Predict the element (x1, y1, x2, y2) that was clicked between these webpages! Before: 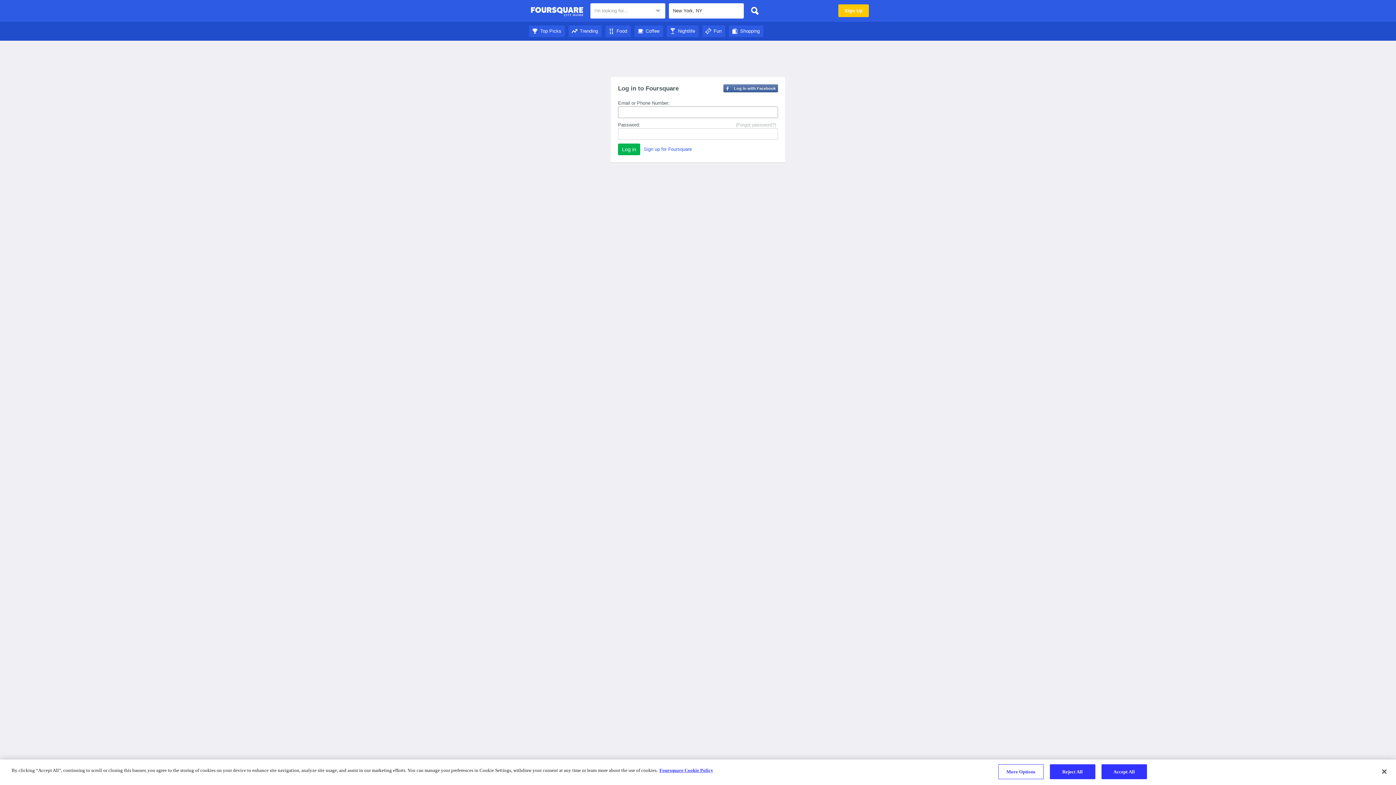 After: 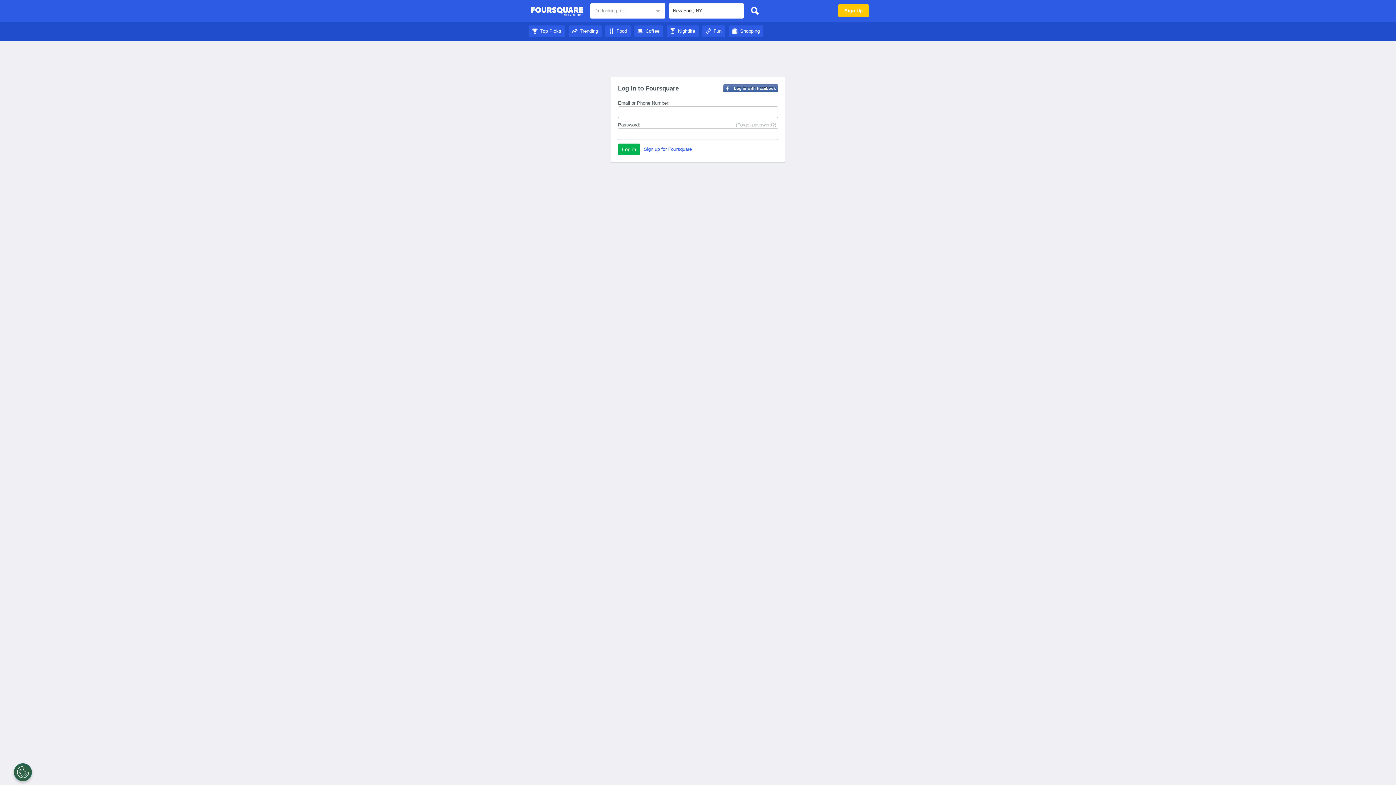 Action: label: Top Picks bbox: (529, 28, 565, 33)